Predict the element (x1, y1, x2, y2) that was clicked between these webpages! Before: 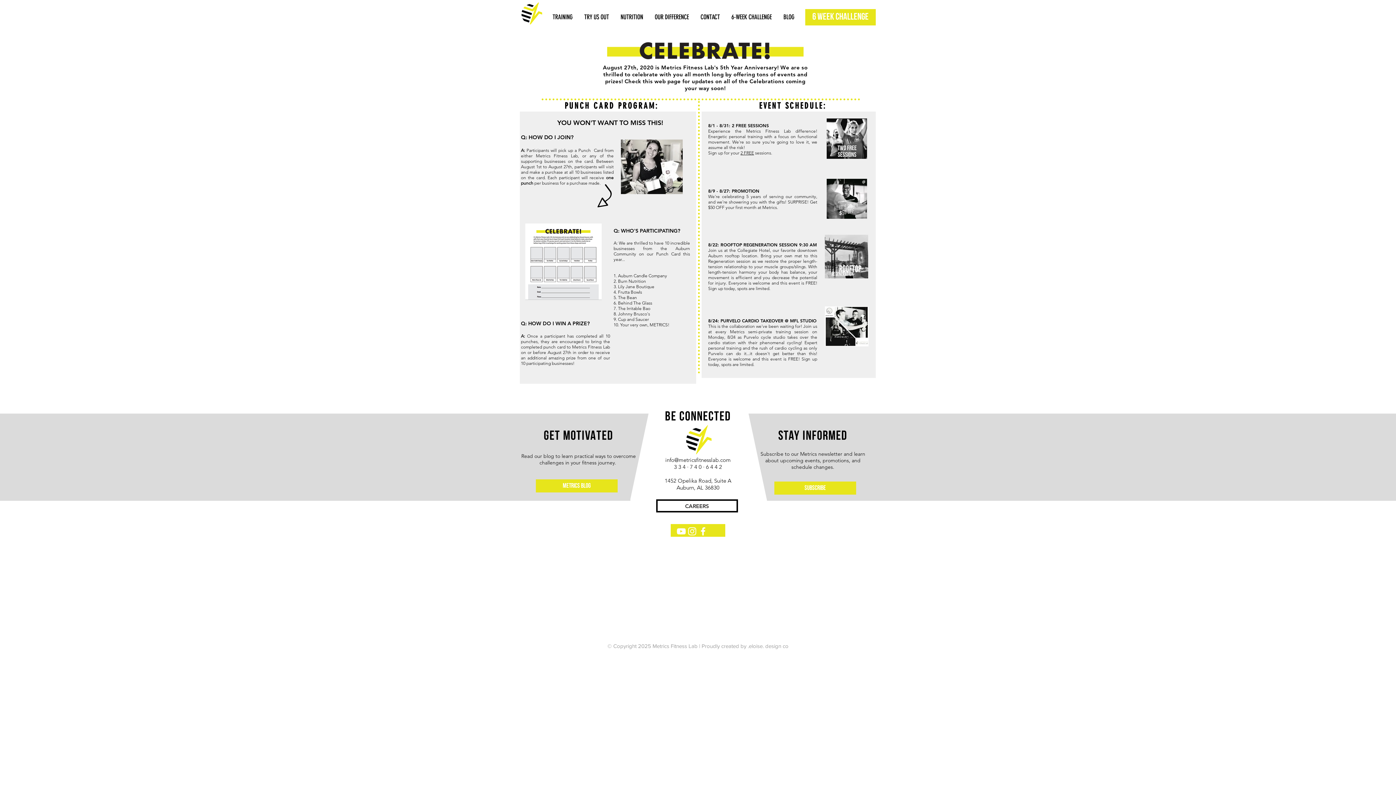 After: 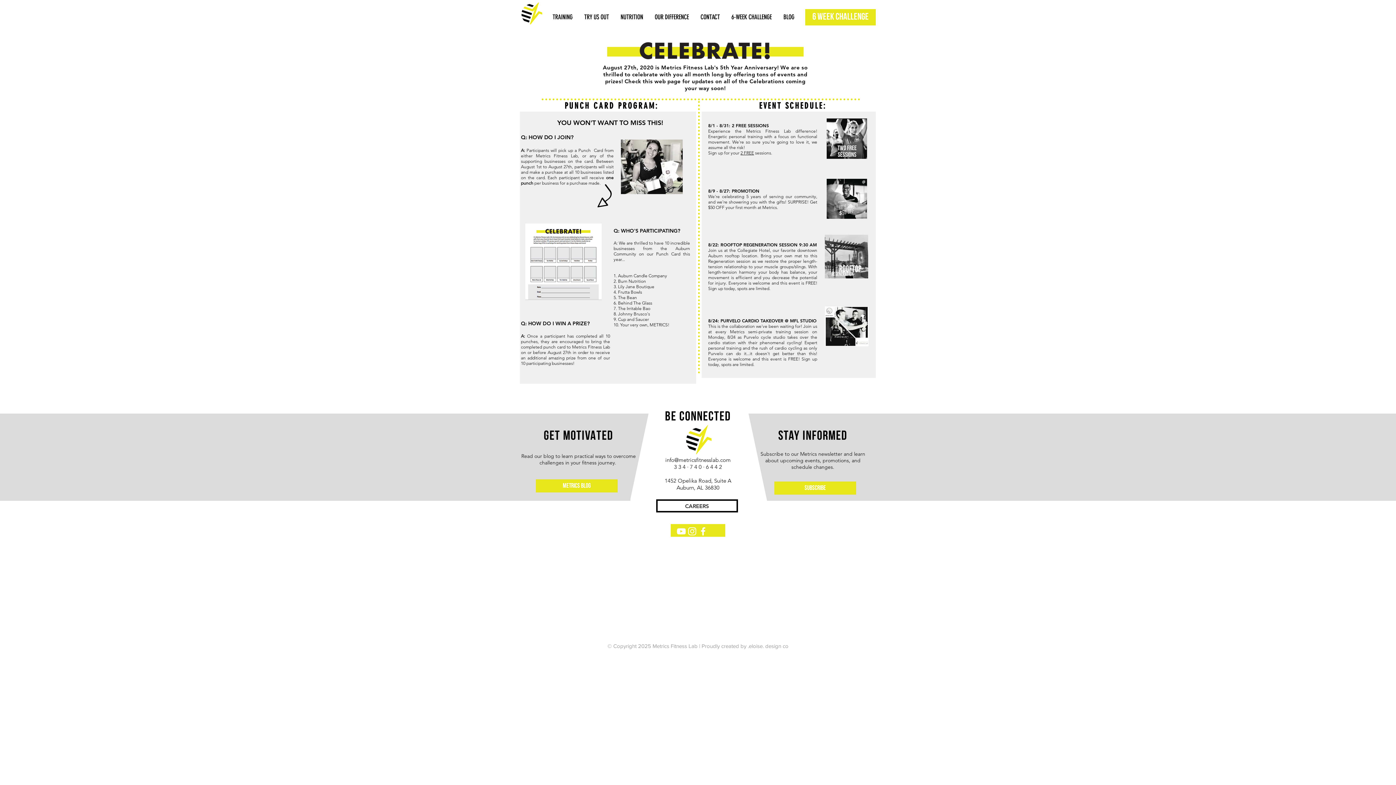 Action: bbox: (760, 451, 865, 470) label: Subscribe to our Metrics newsletter and learn about upcoming events, promotions, and schedule changes.